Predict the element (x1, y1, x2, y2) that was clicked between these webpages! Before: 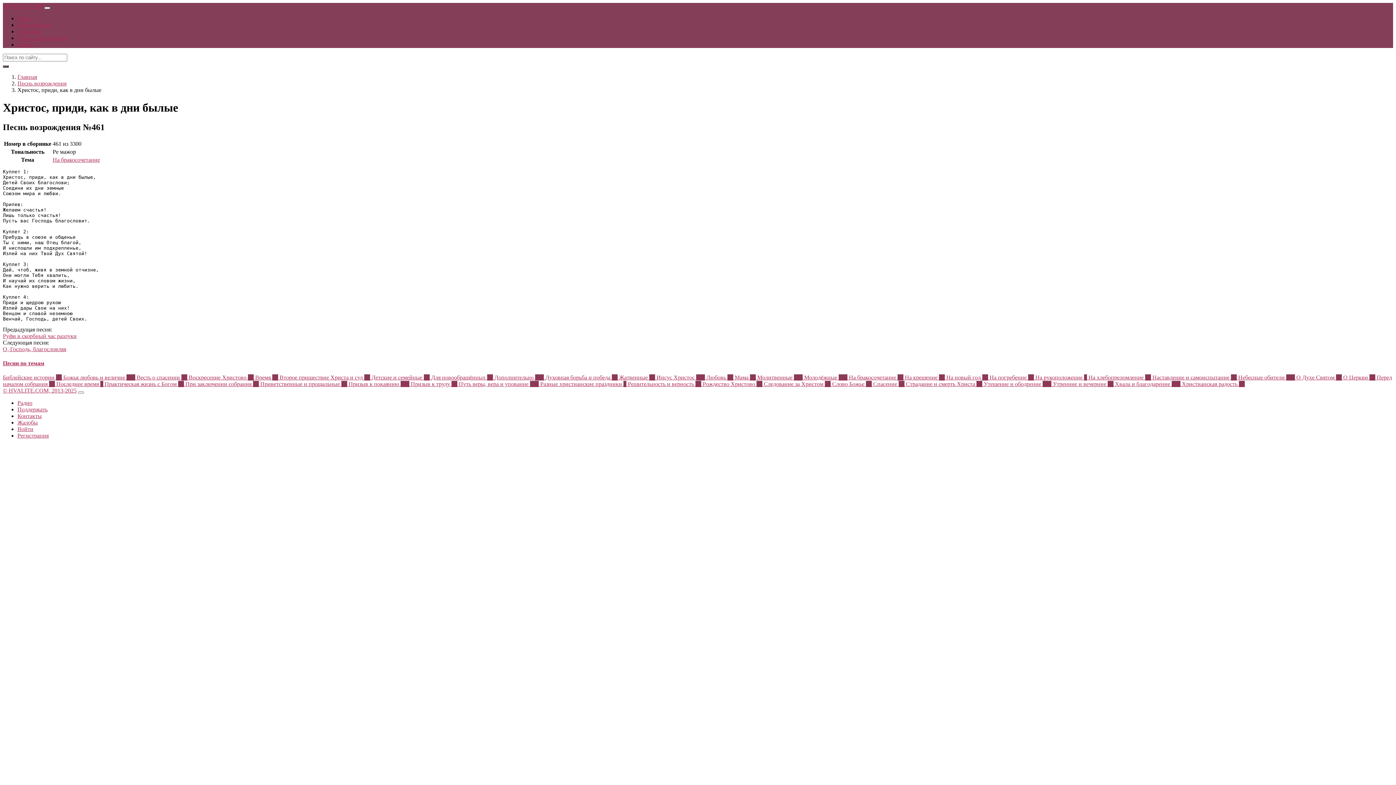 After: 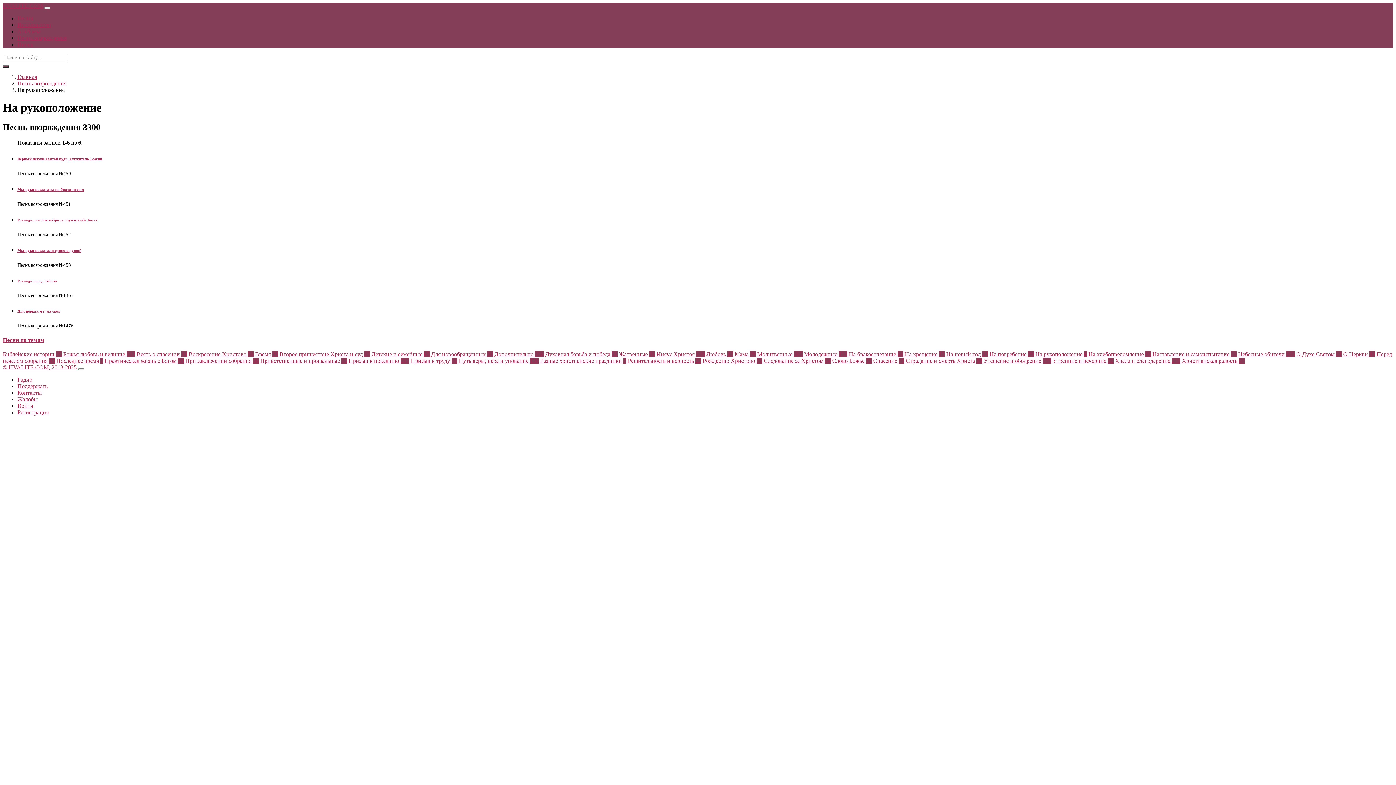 Action: bbox: (1035, 374, 1088, 380) label: На рукоположение 6 